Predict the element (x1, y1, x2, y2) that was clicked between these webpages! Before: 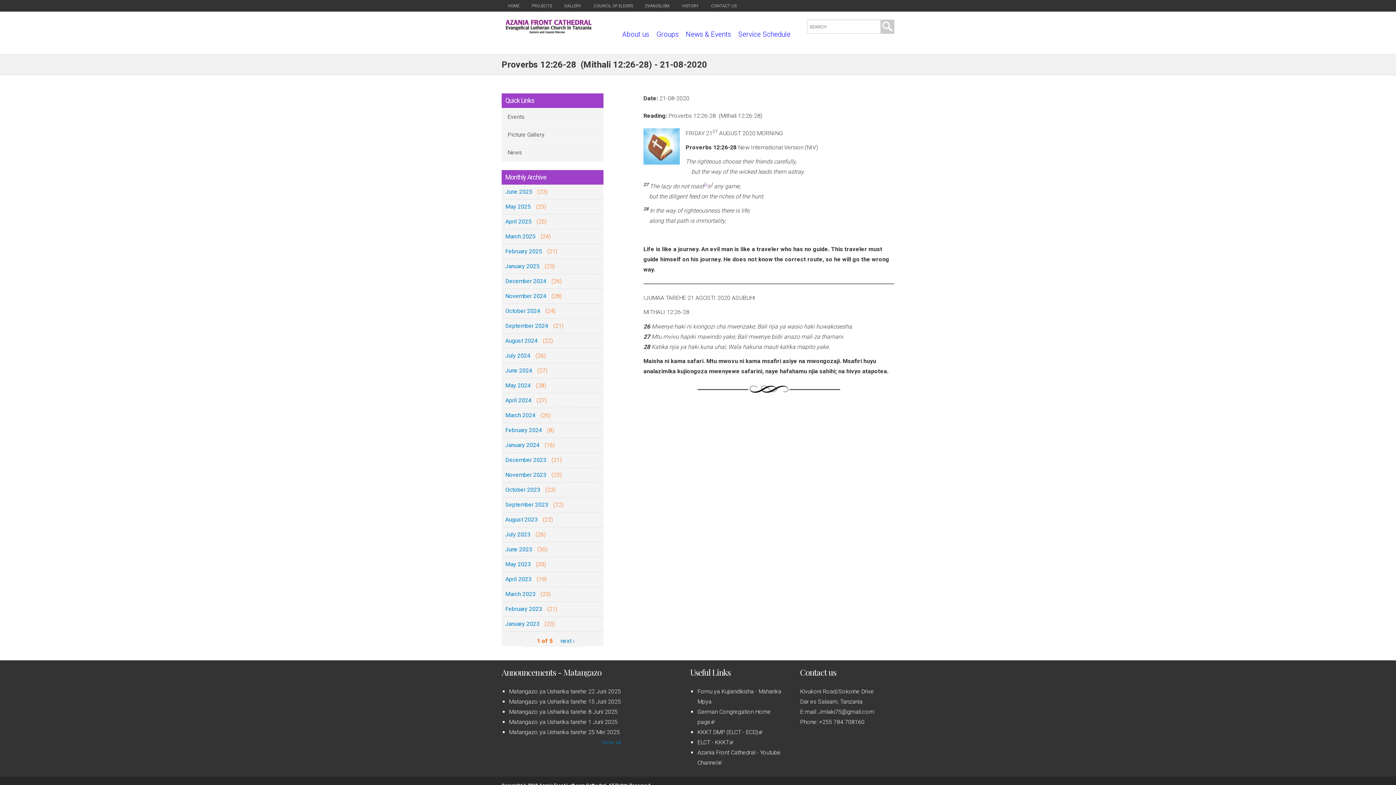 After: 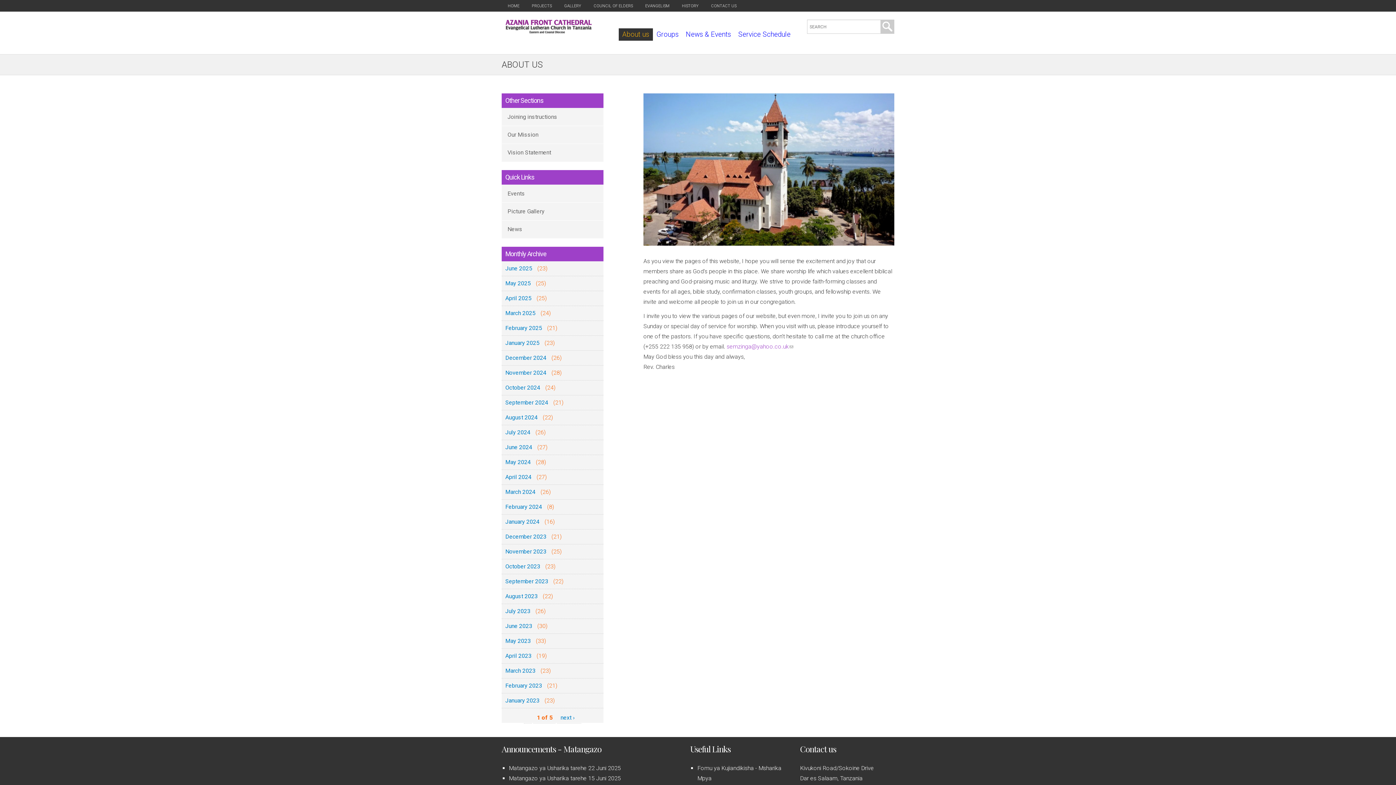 Action: bbox: (618, 29, 652, 40) label: About us